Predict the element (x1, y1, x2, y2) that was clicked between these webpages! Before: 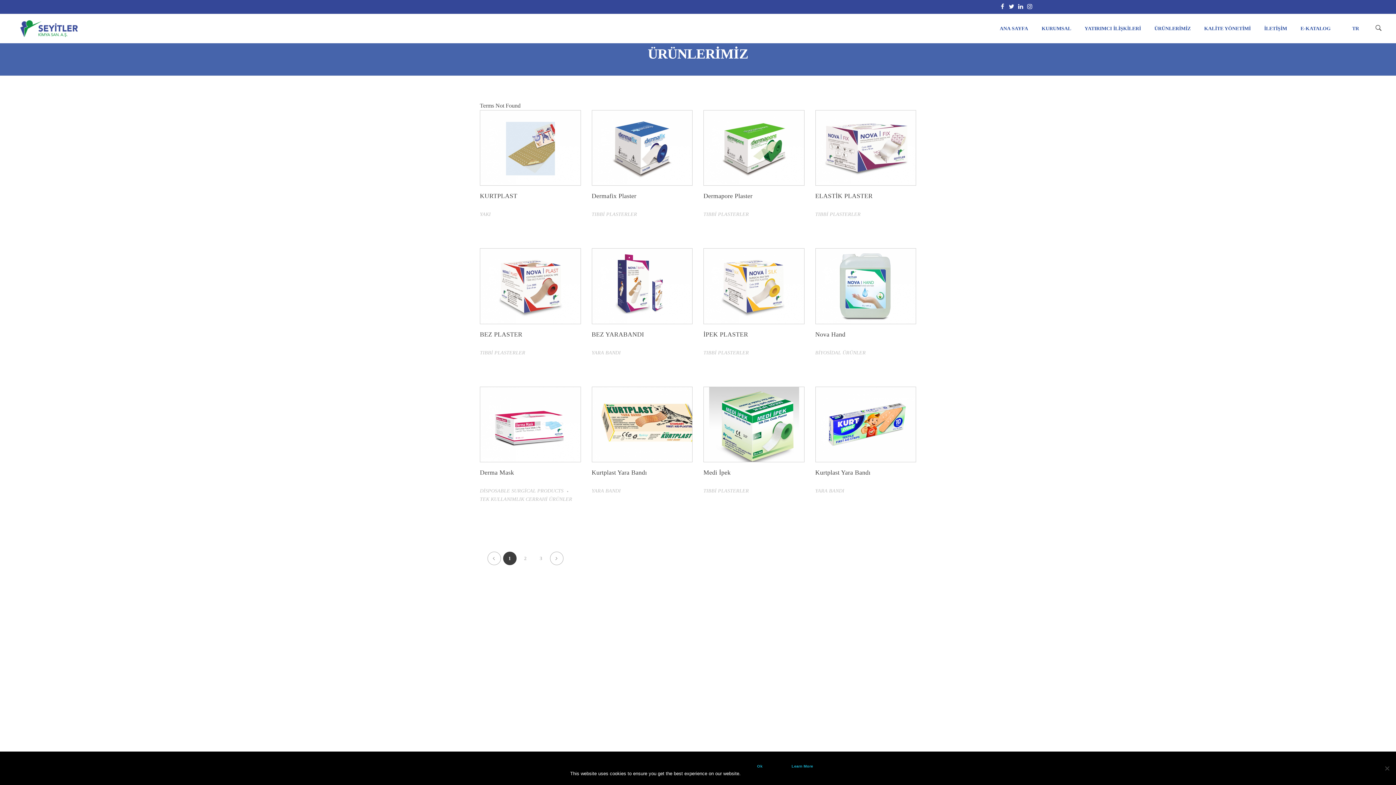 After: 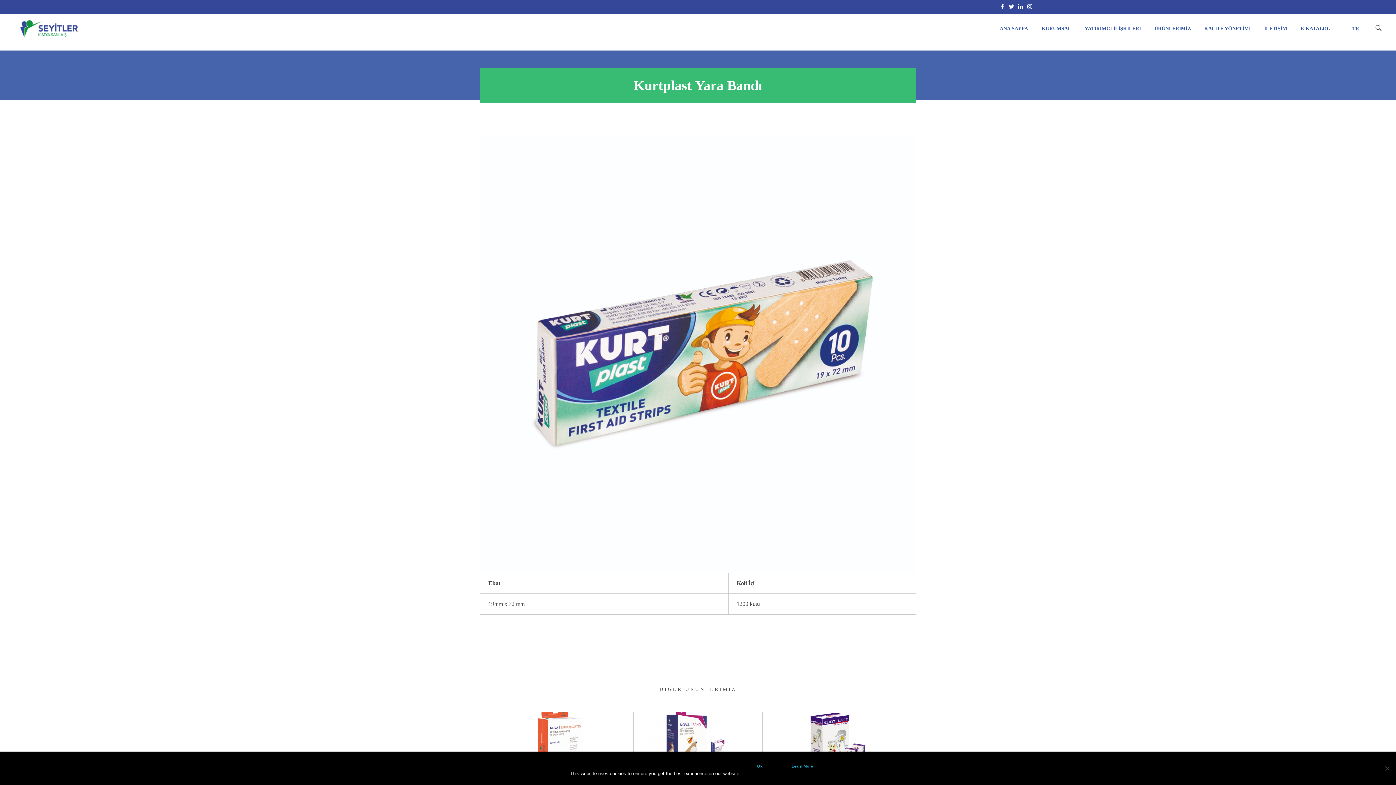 Action: bbox: (815, 482, 870, 489) label: Kurtplast Yara Bandı